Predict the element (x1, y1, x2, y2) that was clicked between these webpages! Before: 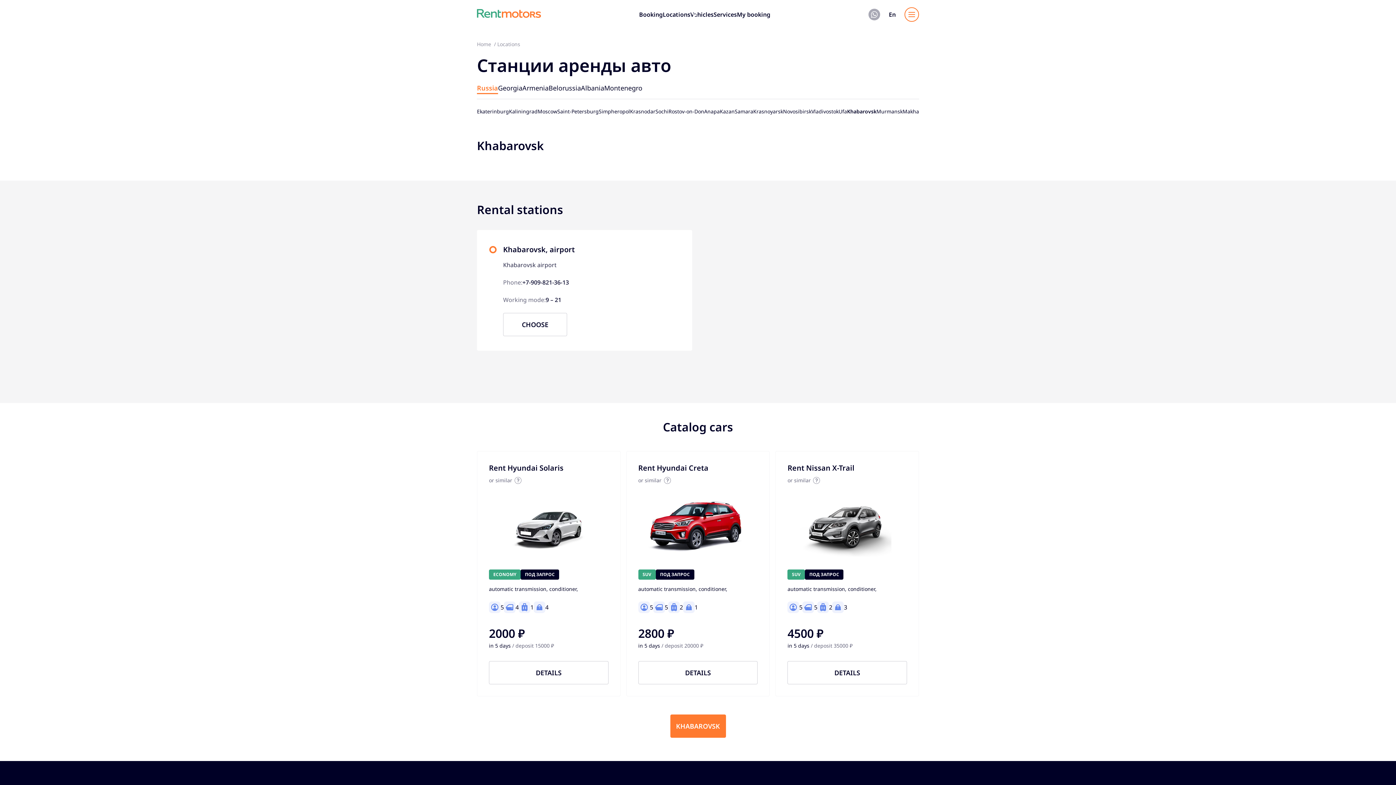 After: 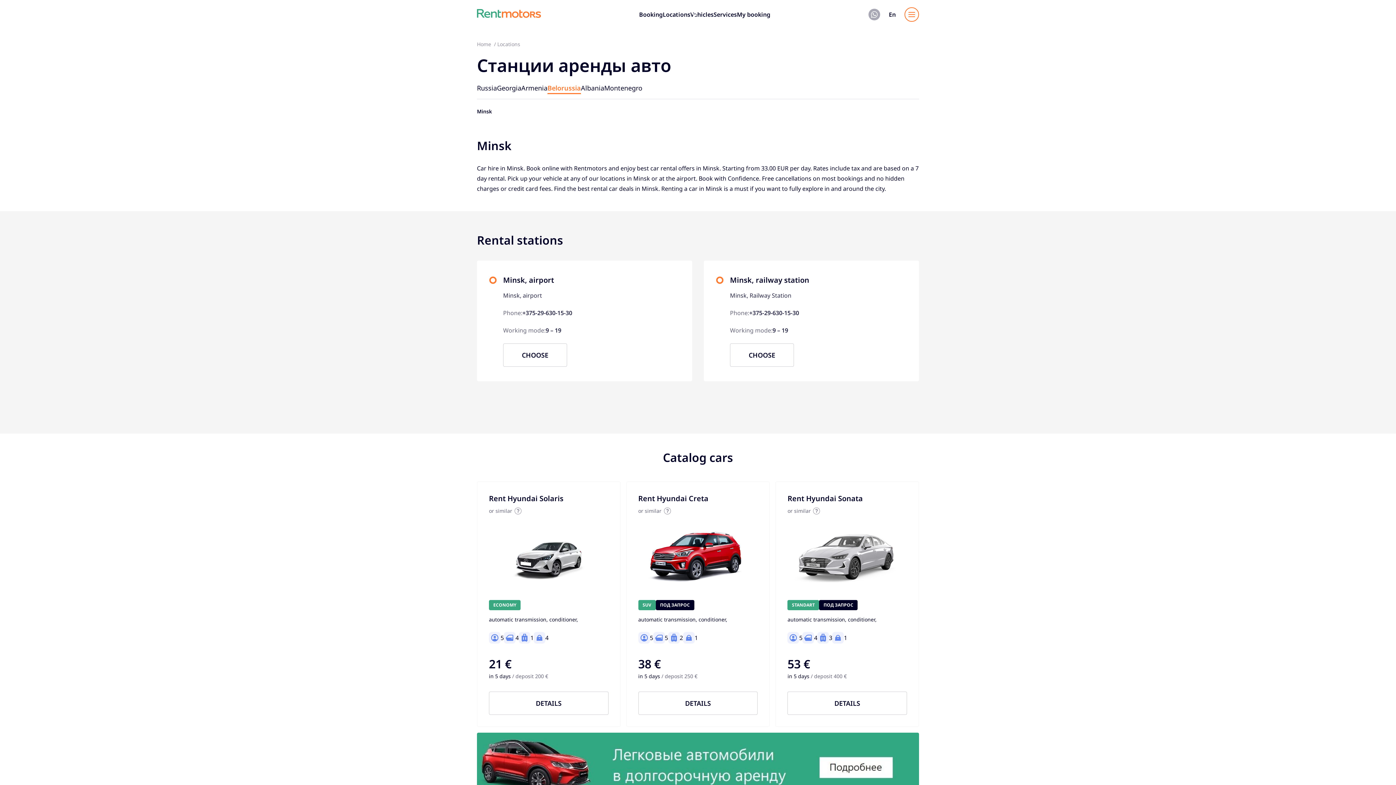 Action: bbox: (548, 82, 581, 98) label: Belorussia